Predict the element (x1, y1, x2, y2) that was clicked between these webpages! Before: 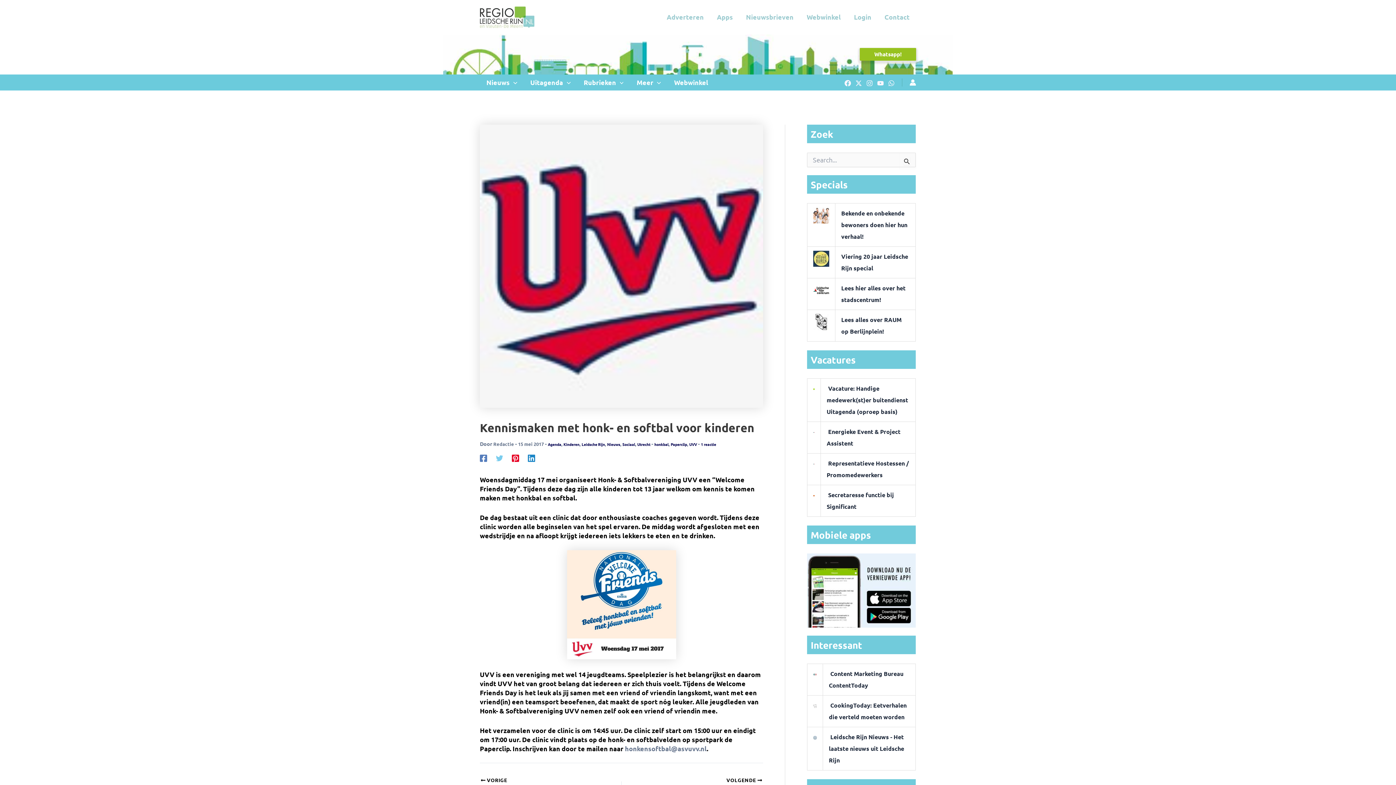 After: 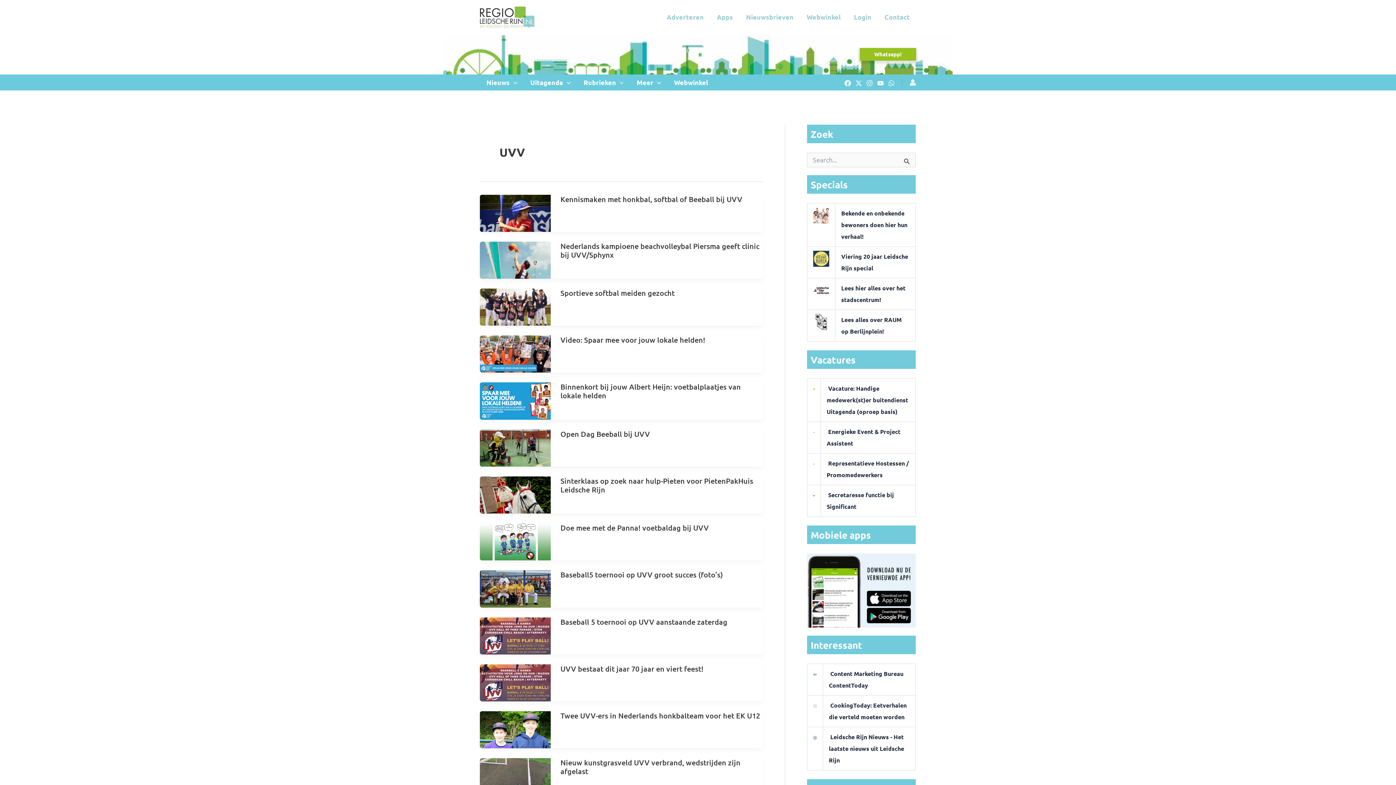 Action: label: UVV bbox: (689, 441, 697, 447)